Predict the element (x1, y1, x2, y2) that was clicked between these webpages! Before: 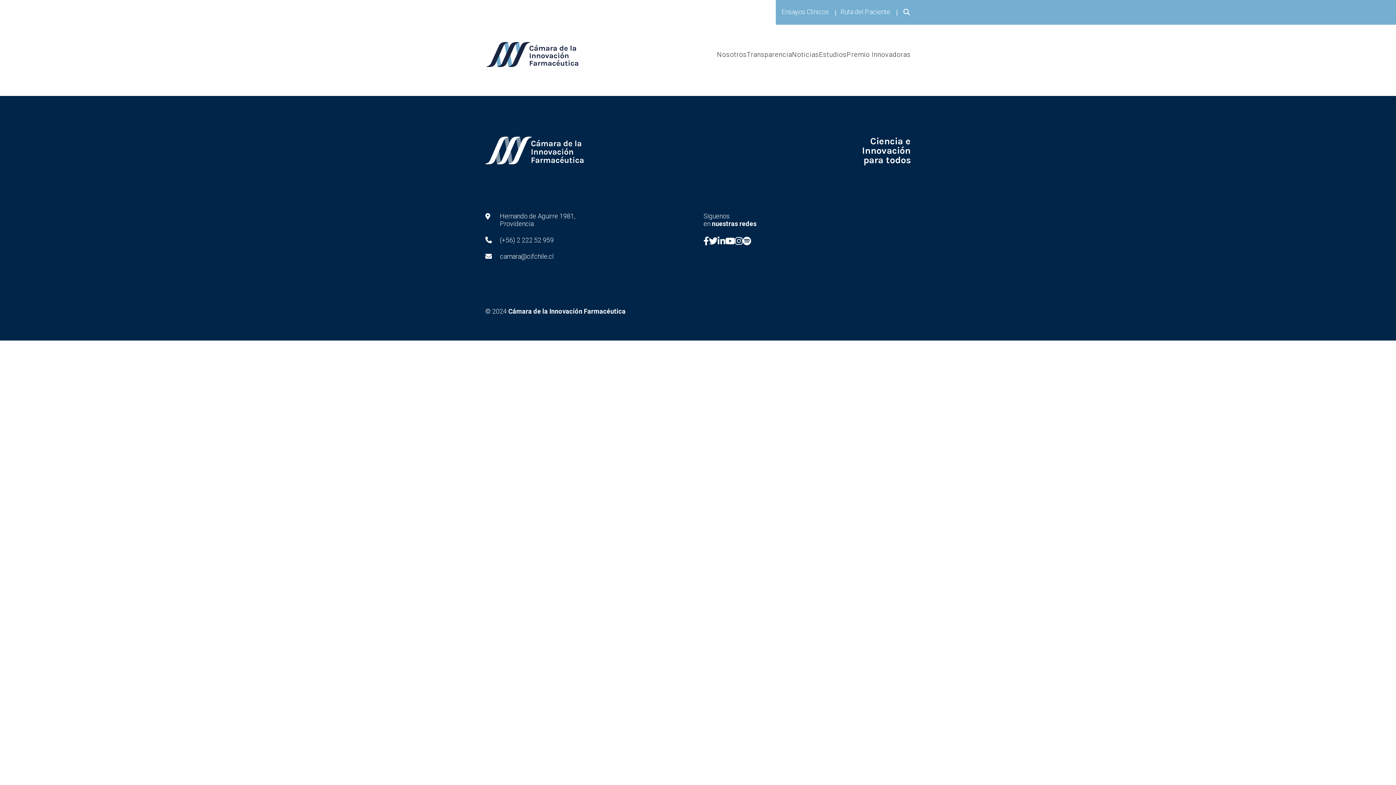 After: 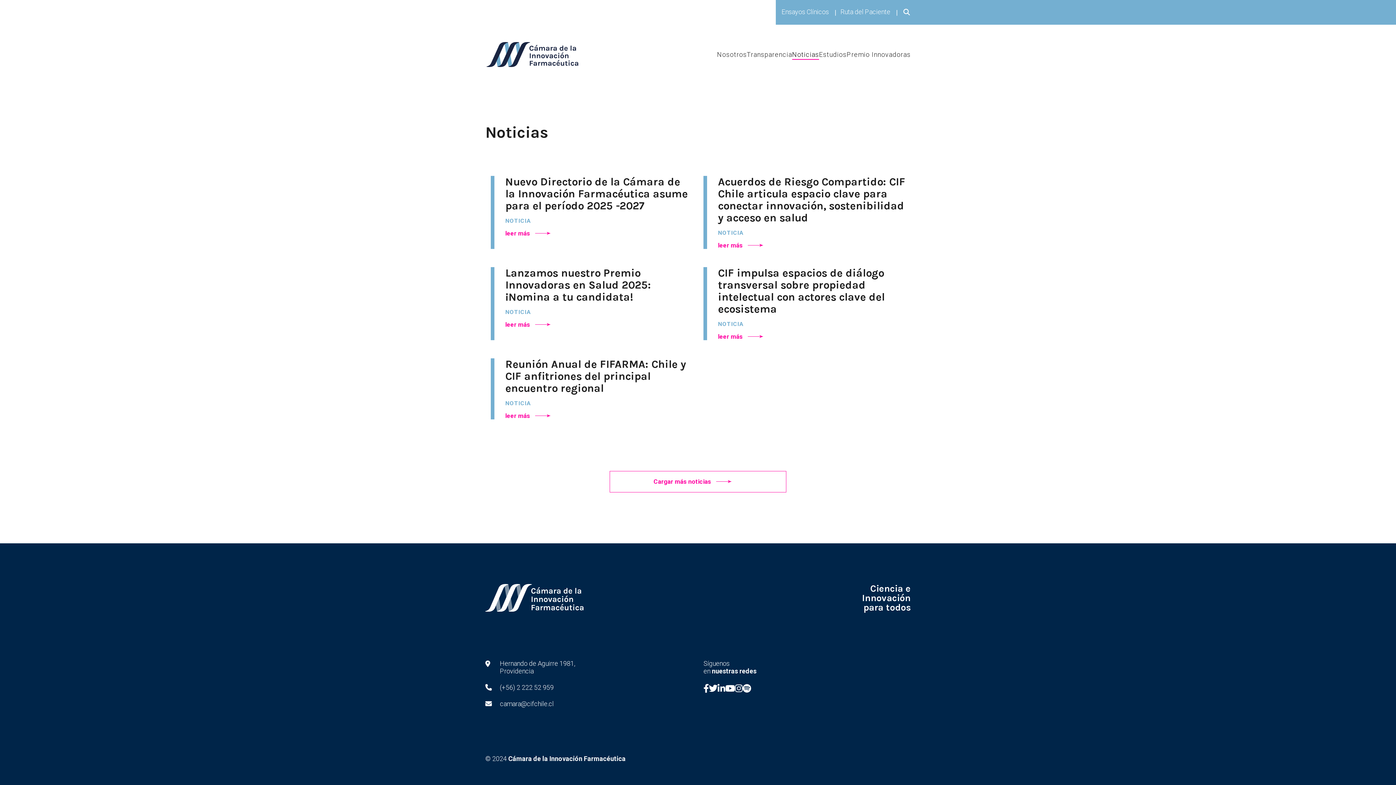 Action: bbox: (792, 50, 819, 59) label: Noticias